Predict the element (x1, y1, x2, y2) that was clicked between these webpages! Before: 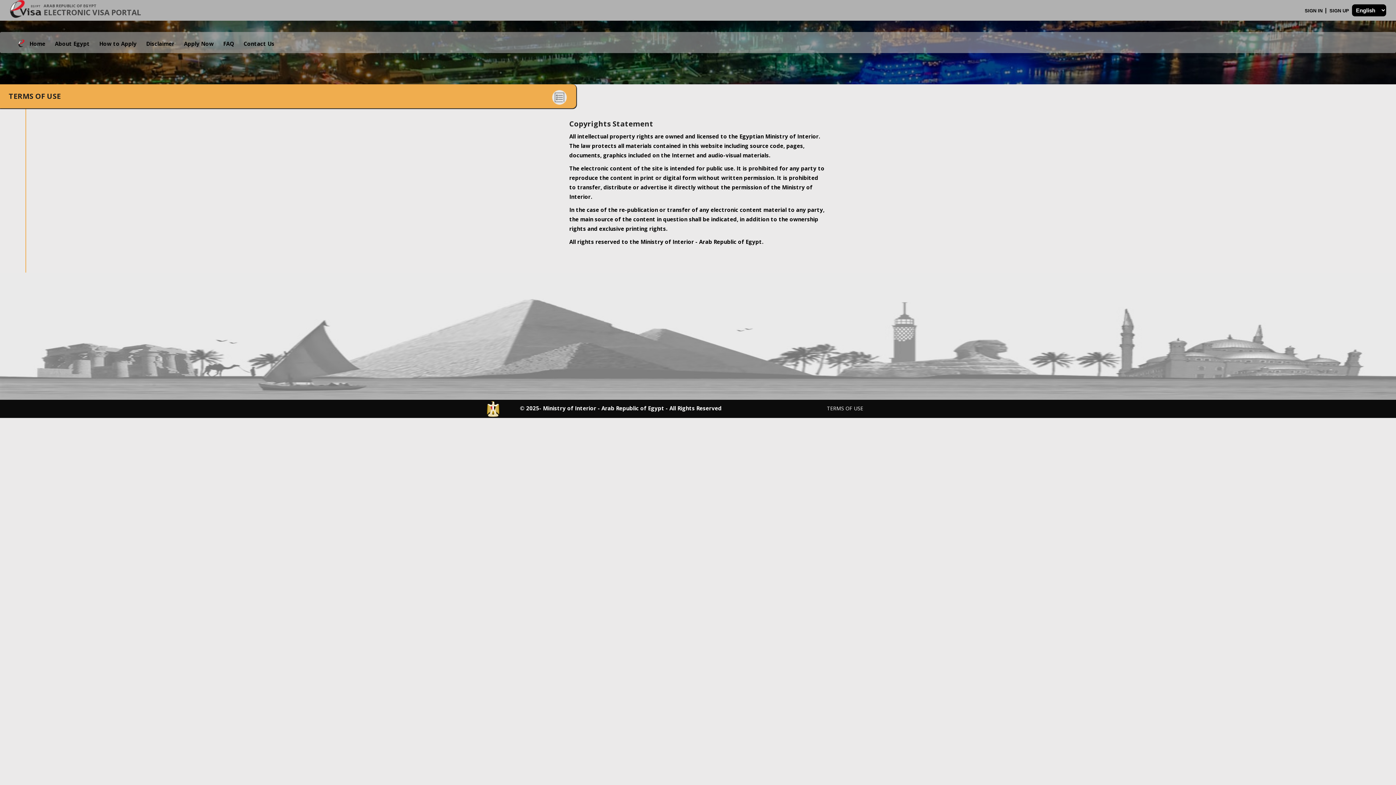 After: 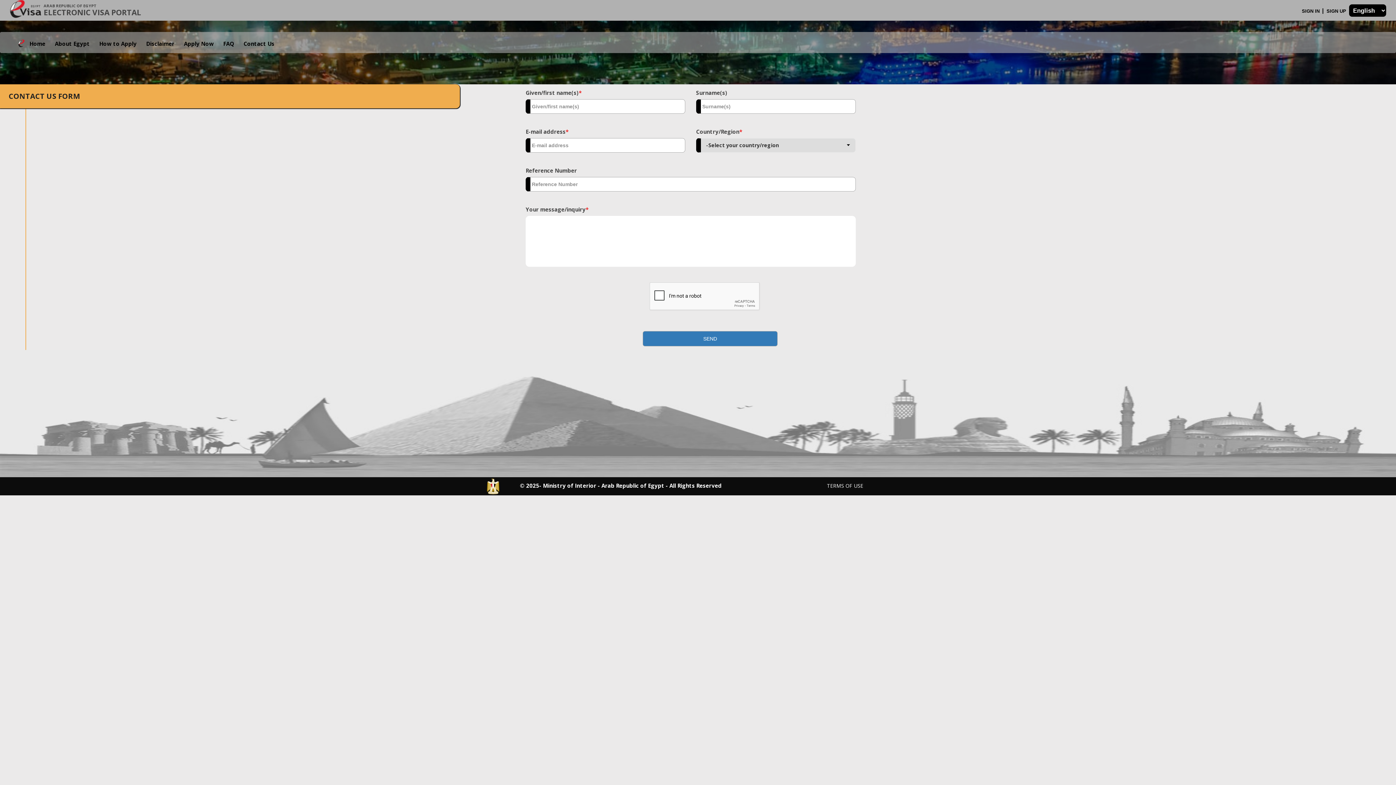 Action: label: Contact Us bbox: (237, 36, 277, 52)